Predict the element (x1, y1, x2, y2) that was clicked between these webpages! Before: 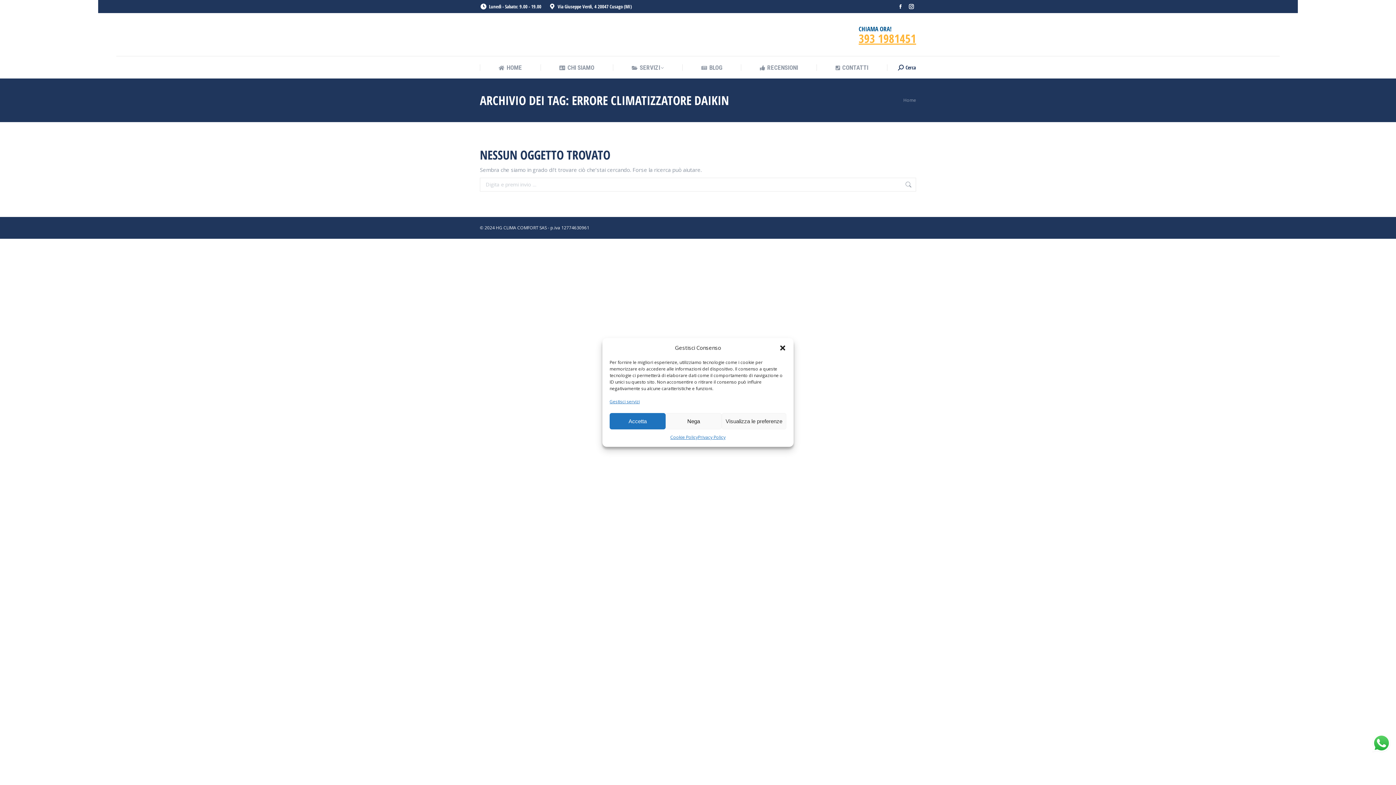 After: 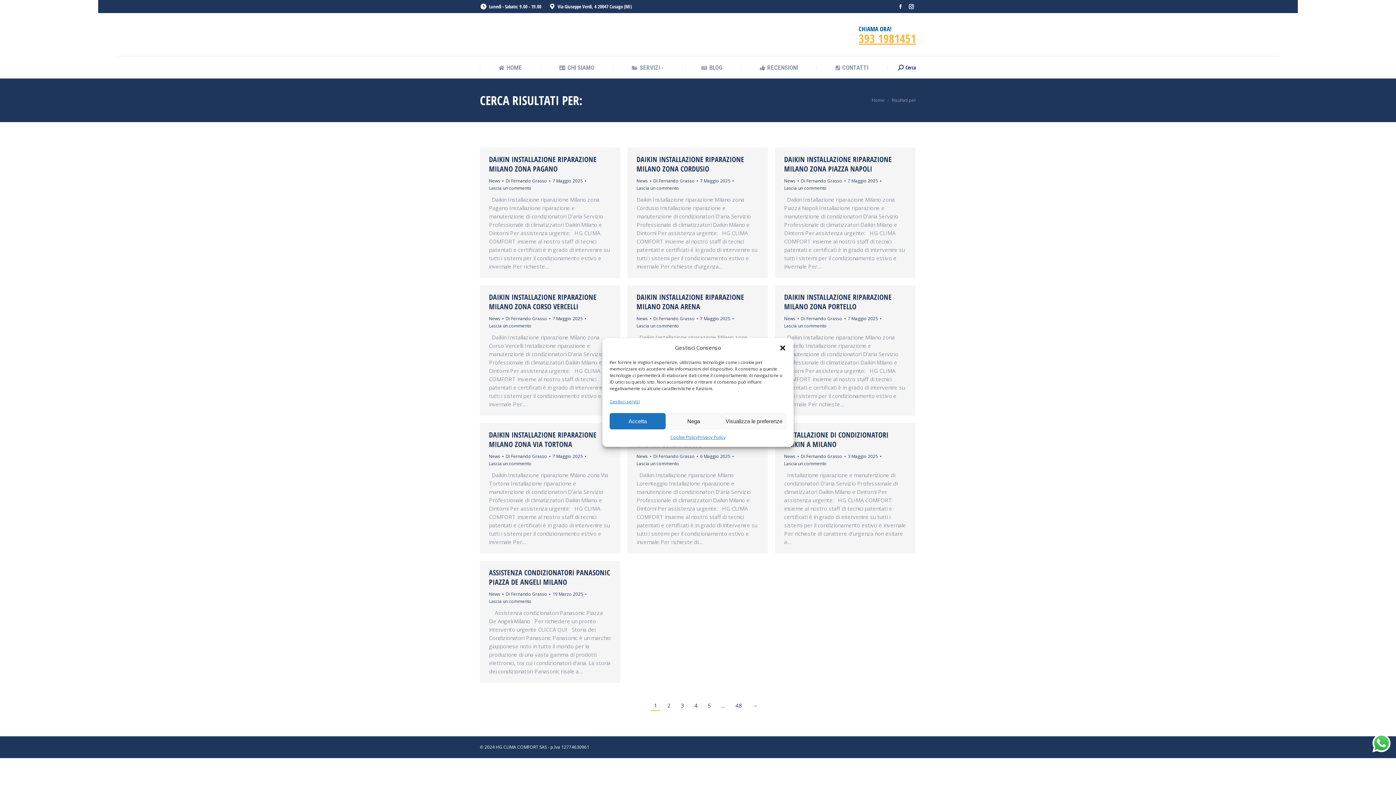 Action: bbox: (905, 177, 912, 191)